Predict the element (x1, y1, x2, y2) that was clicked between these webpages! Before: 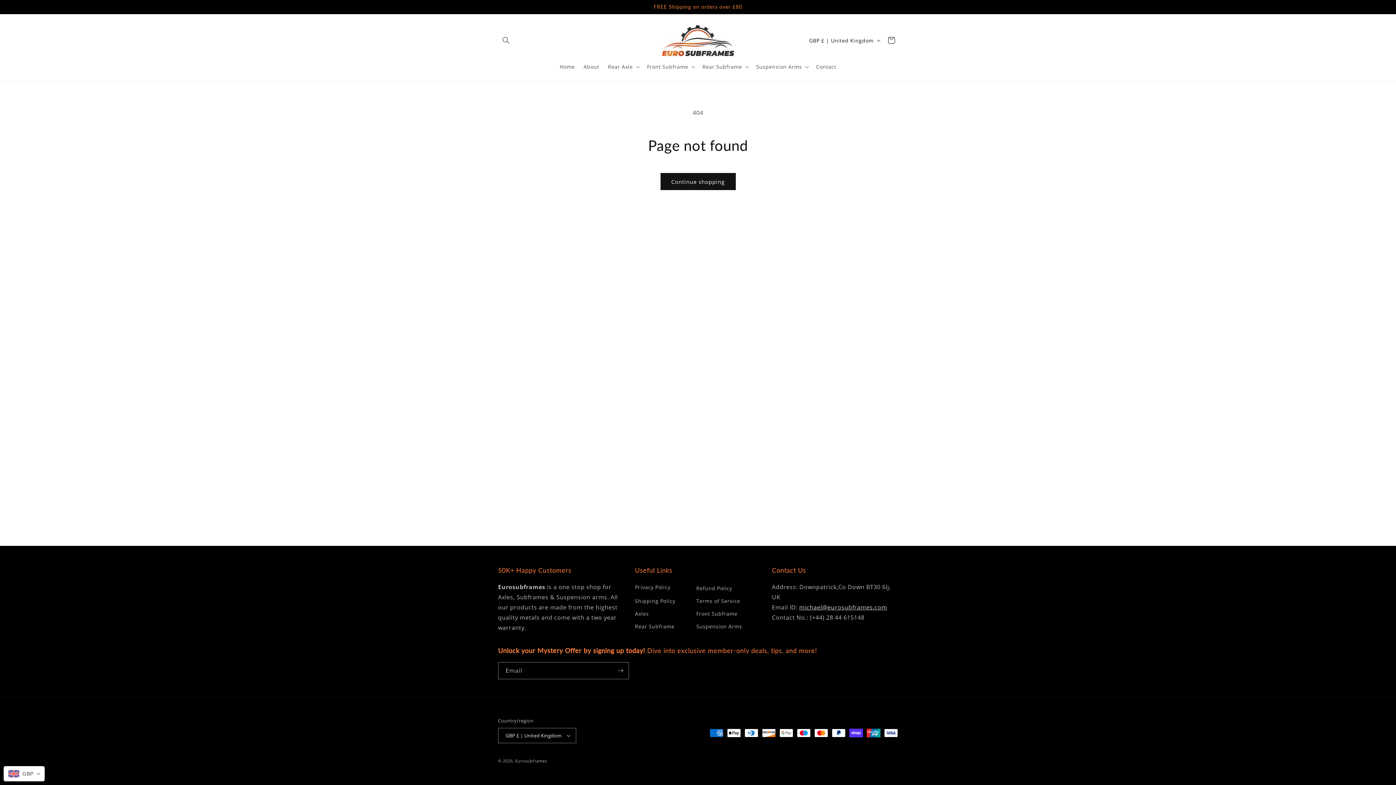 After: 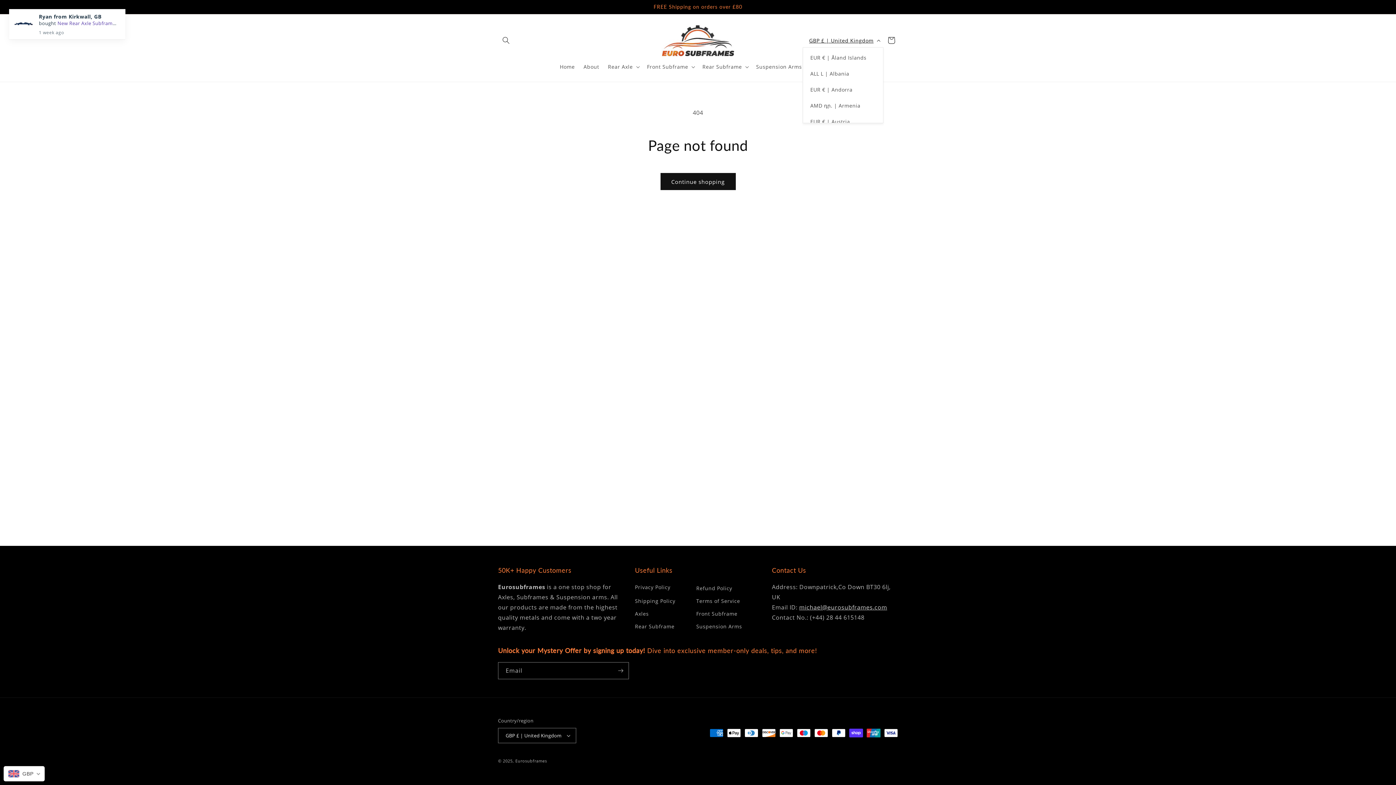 Action: bbox: (805, 33, 883, 47) label: GBP £ | United Kingdom